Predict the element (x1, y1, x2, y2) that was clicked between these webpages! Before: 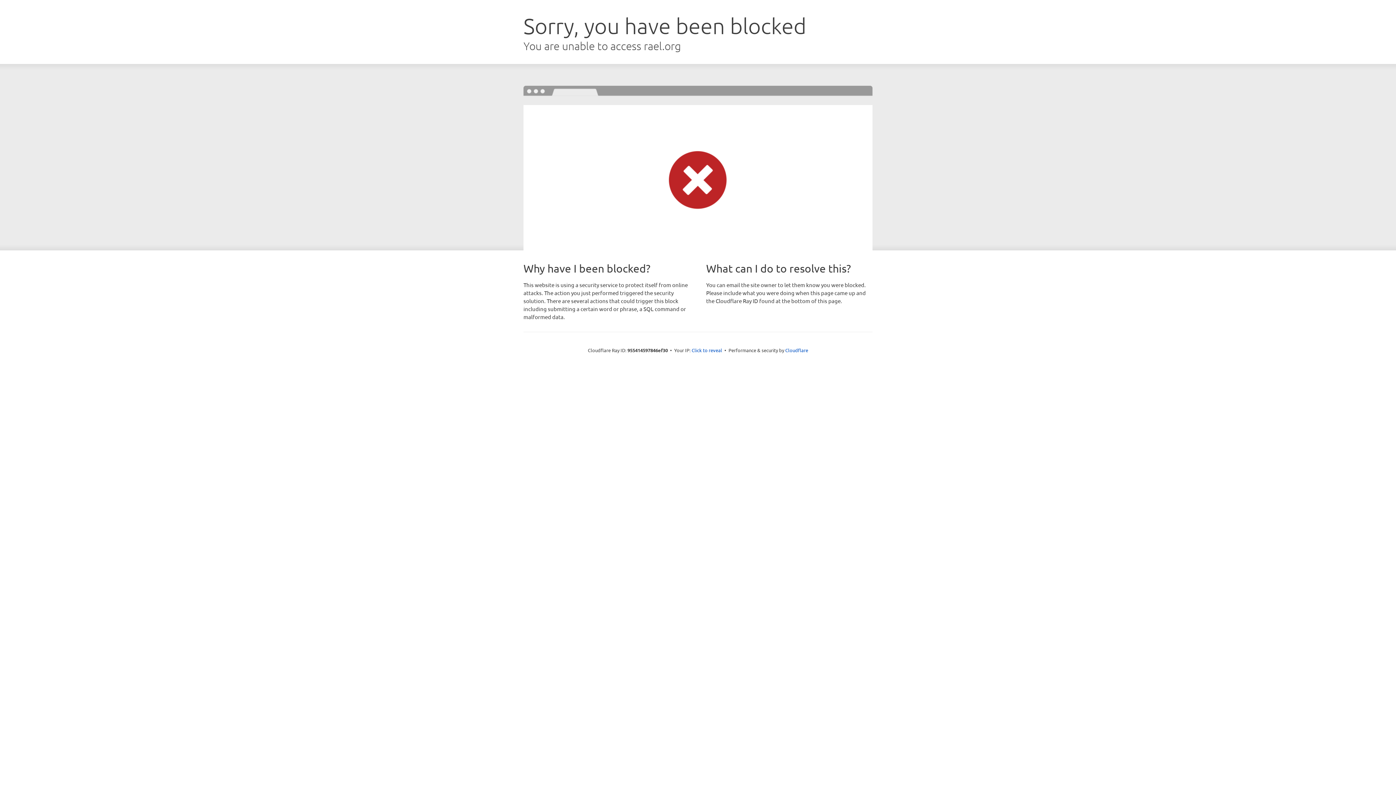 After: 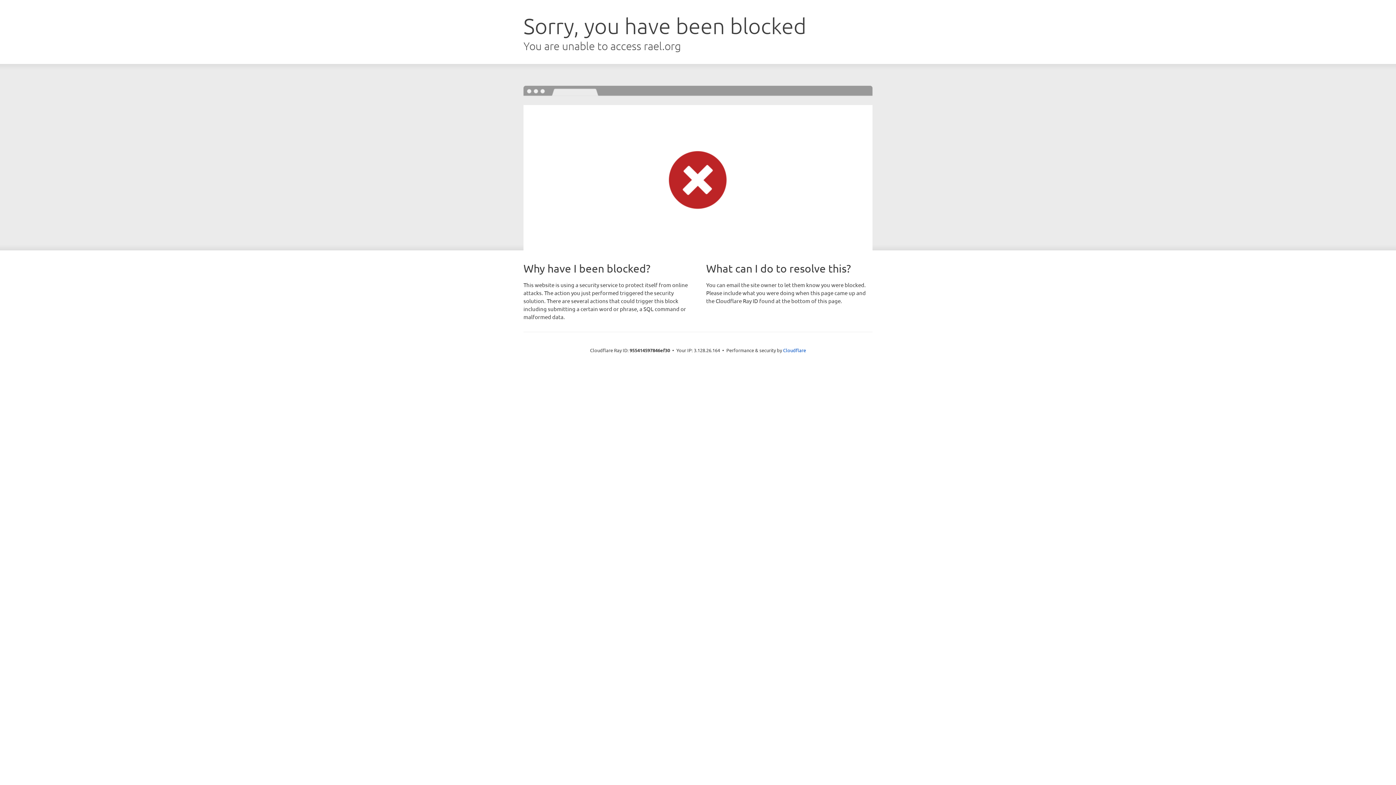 Action: label: Click to reveal bbox: (691, 346, 722, 353)